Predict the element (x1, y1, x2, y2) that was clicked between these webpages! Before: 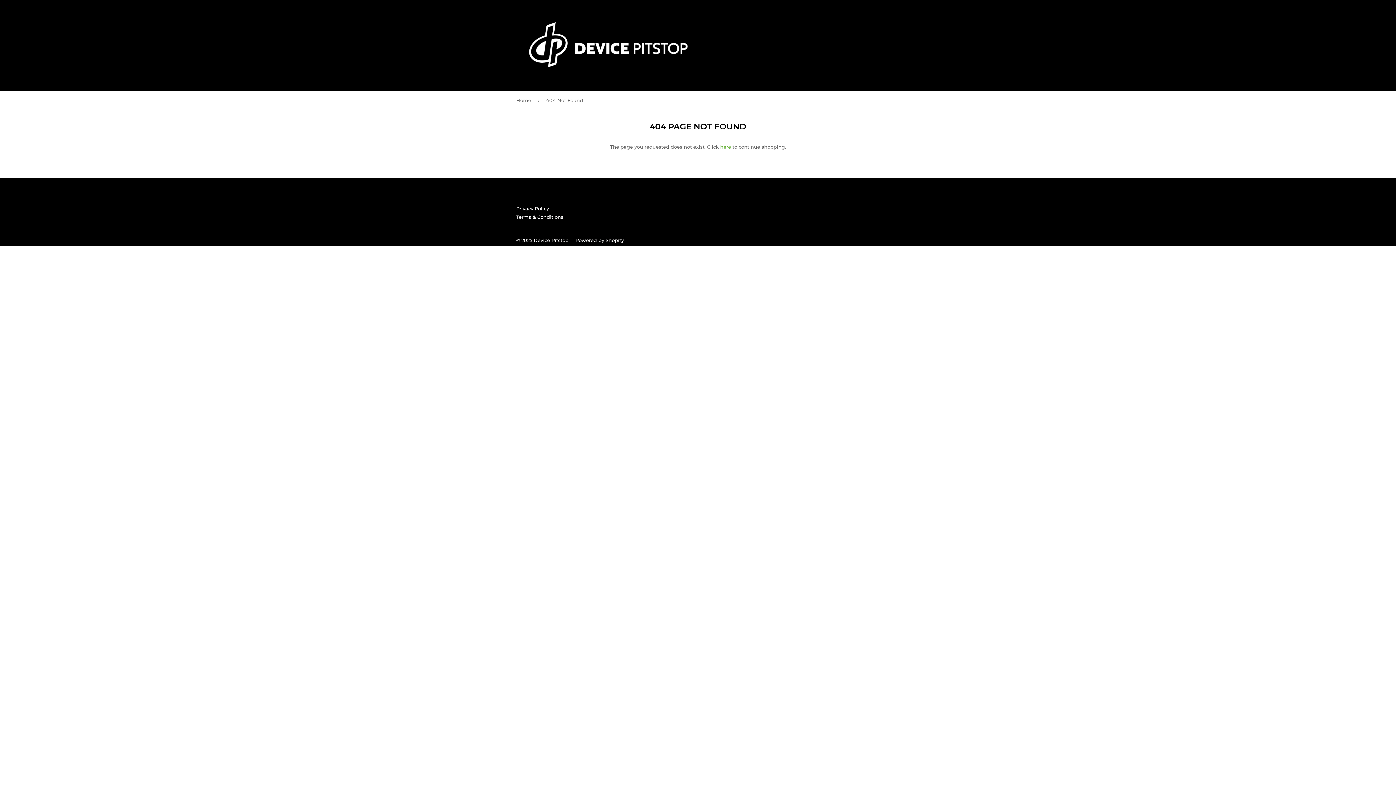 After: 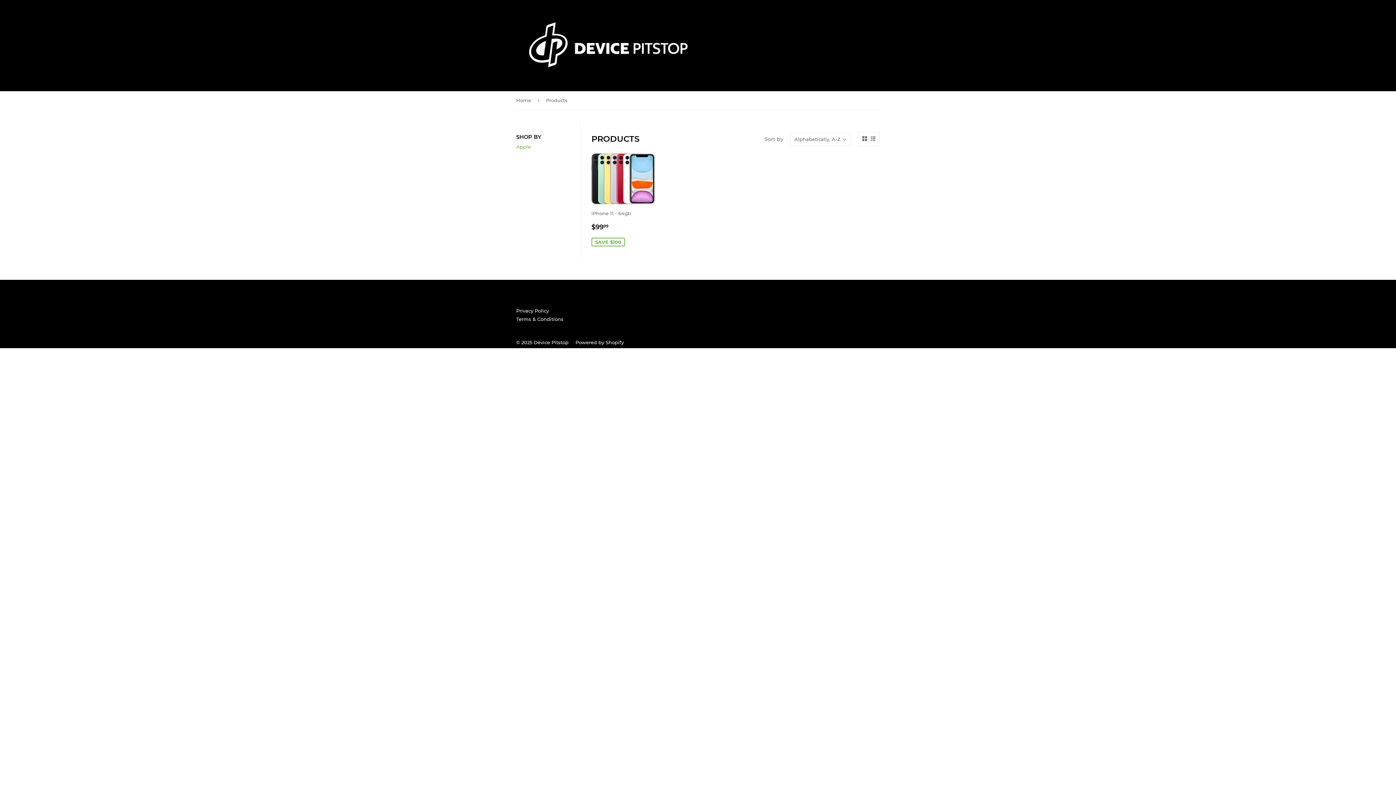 Action: label: here bbox: (720, 144, 731, 149)